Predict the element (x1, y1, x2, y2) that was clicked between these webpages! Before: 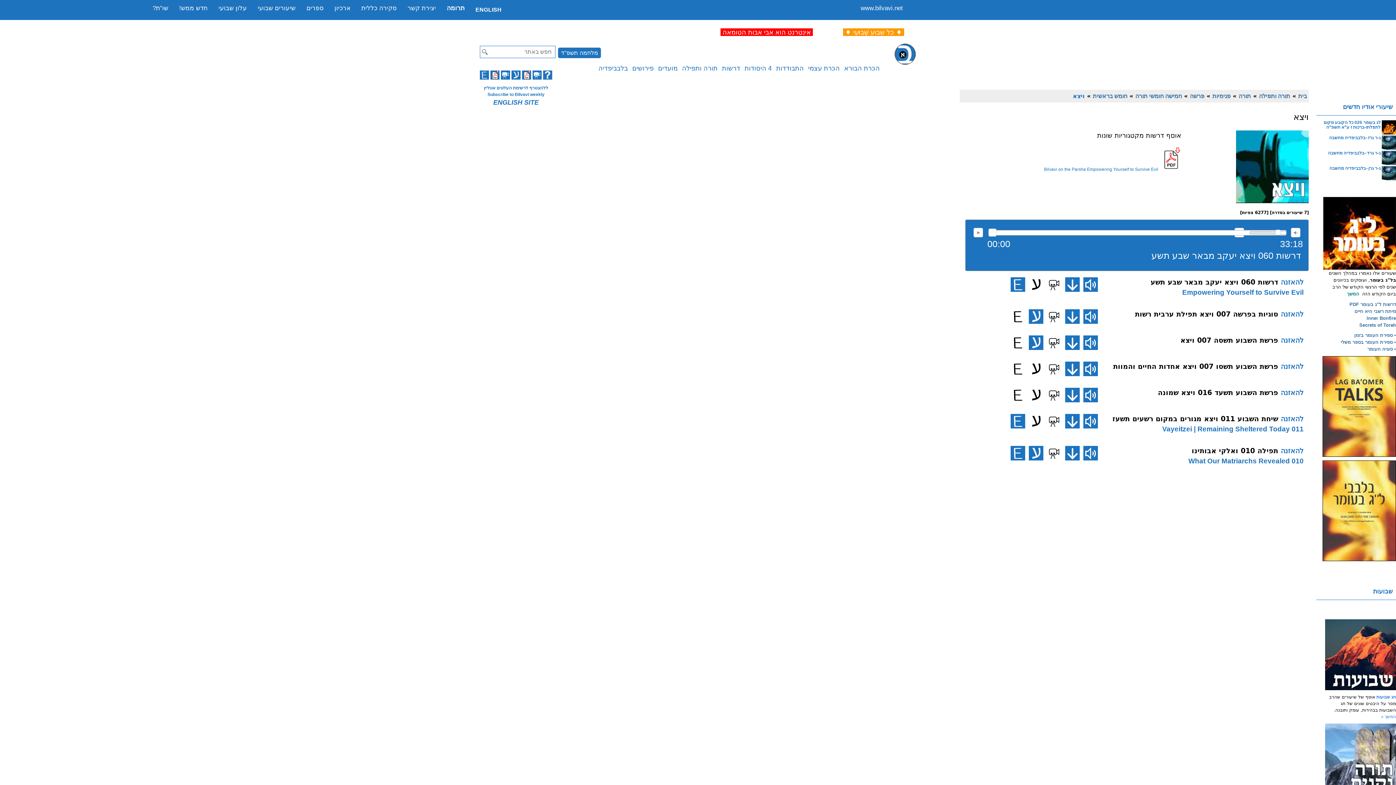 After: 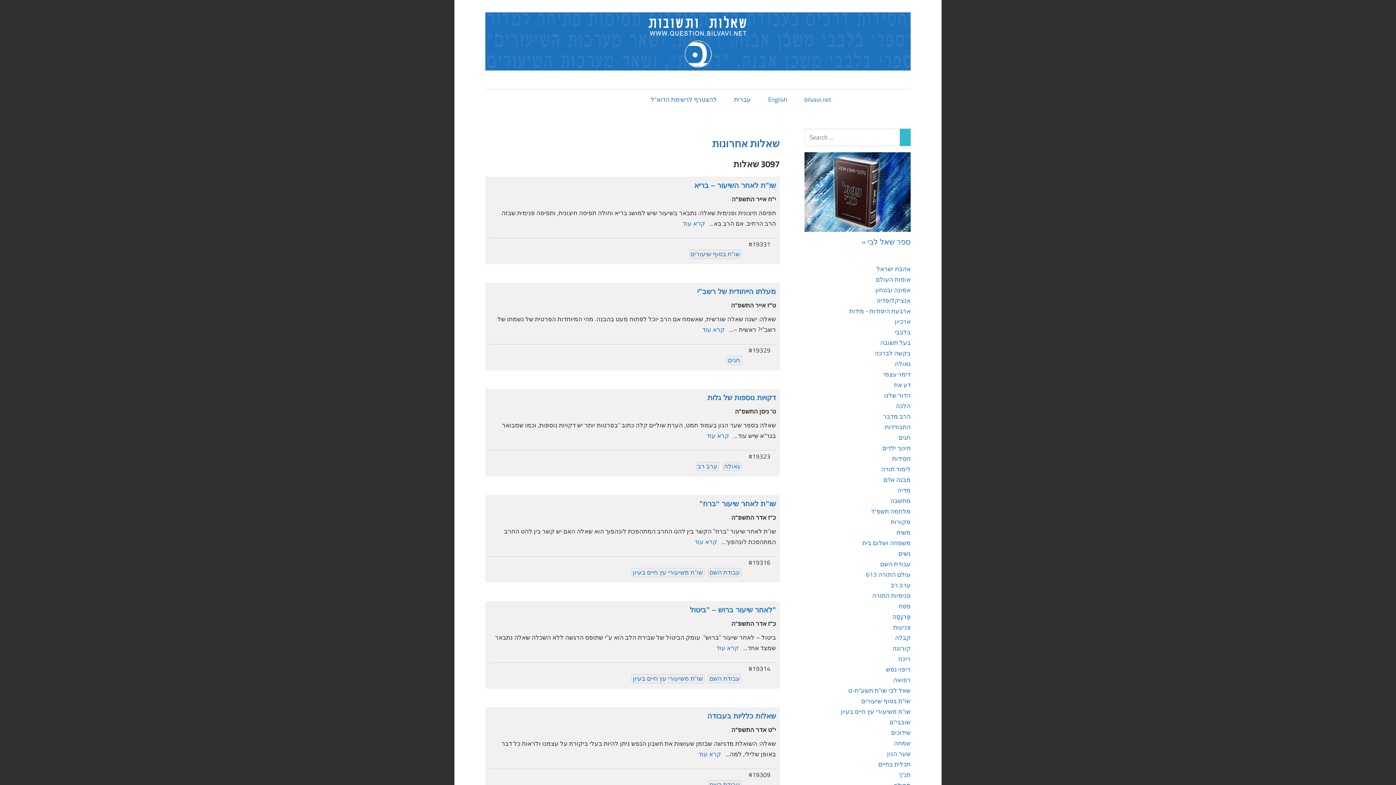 Action: bbox: (152, 4, 168, 11) label: שו”ת?